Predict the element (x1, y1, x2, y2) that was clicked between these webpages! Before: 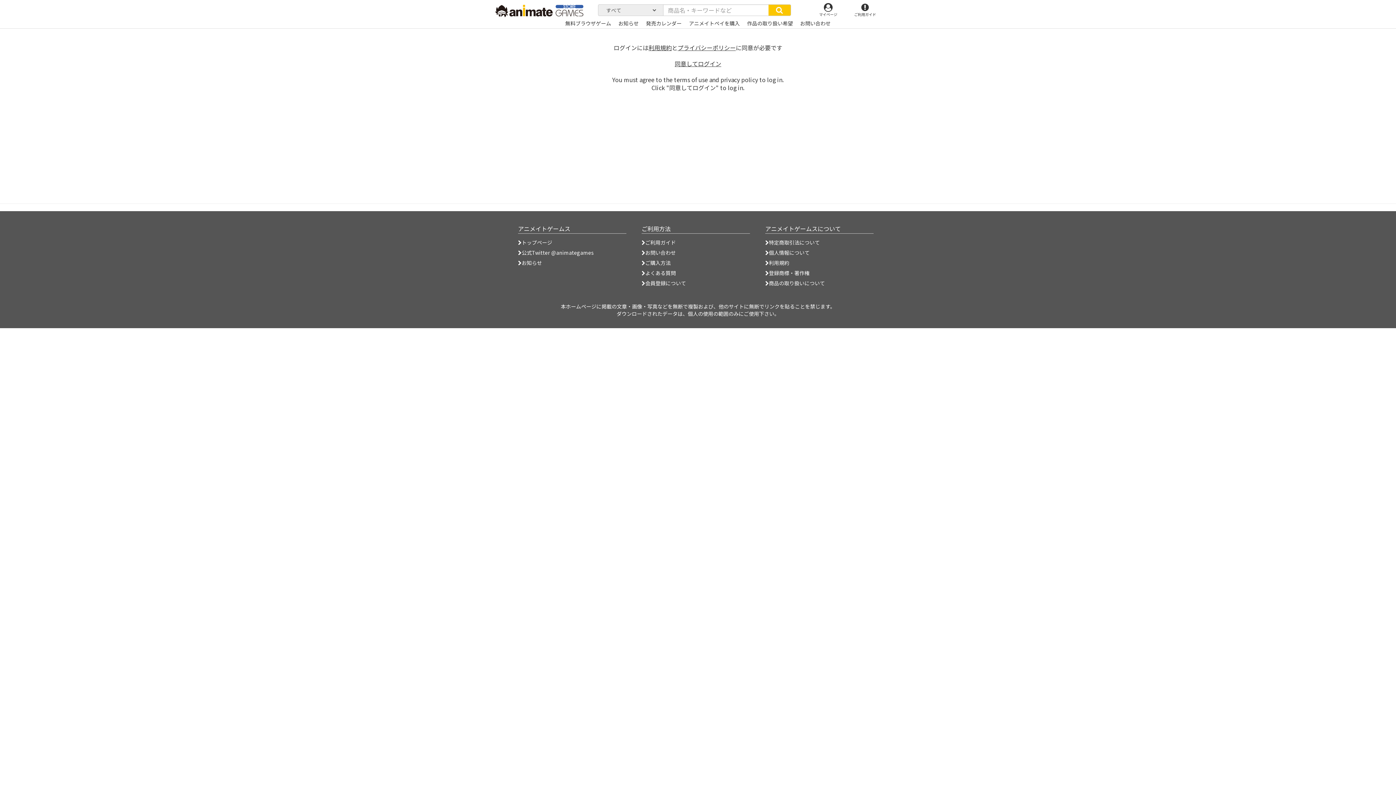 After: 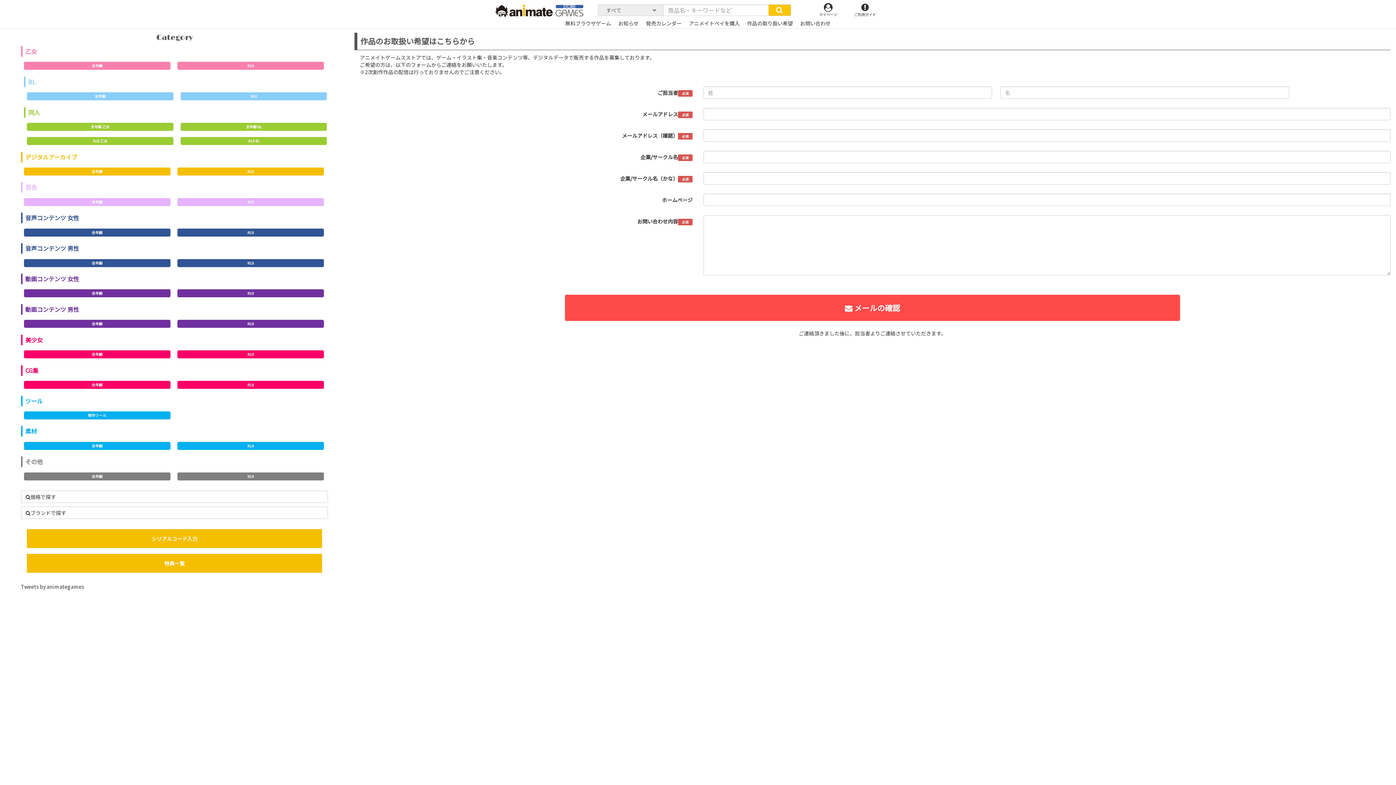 Action: bbox: (747, 19, 793, 26) label: 作品の取り扱い希望